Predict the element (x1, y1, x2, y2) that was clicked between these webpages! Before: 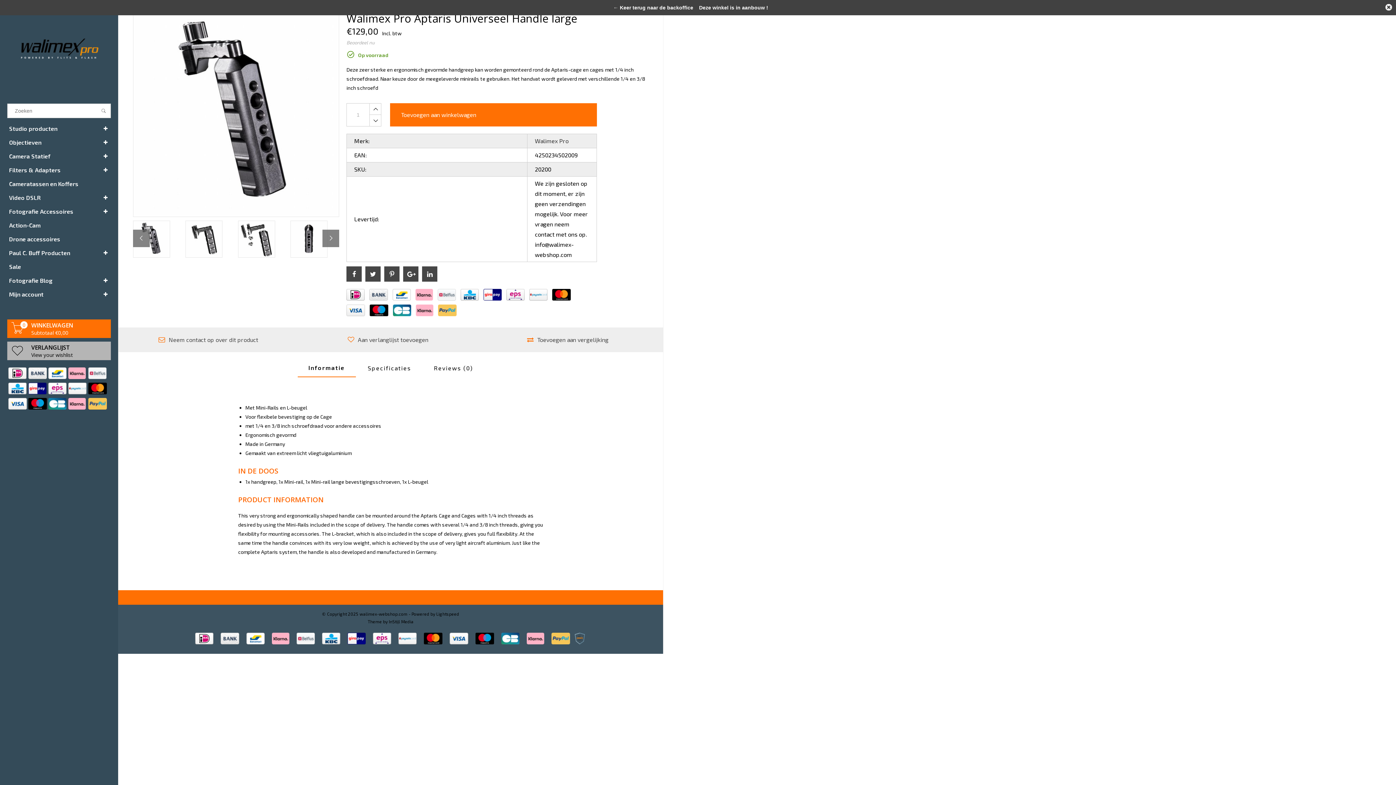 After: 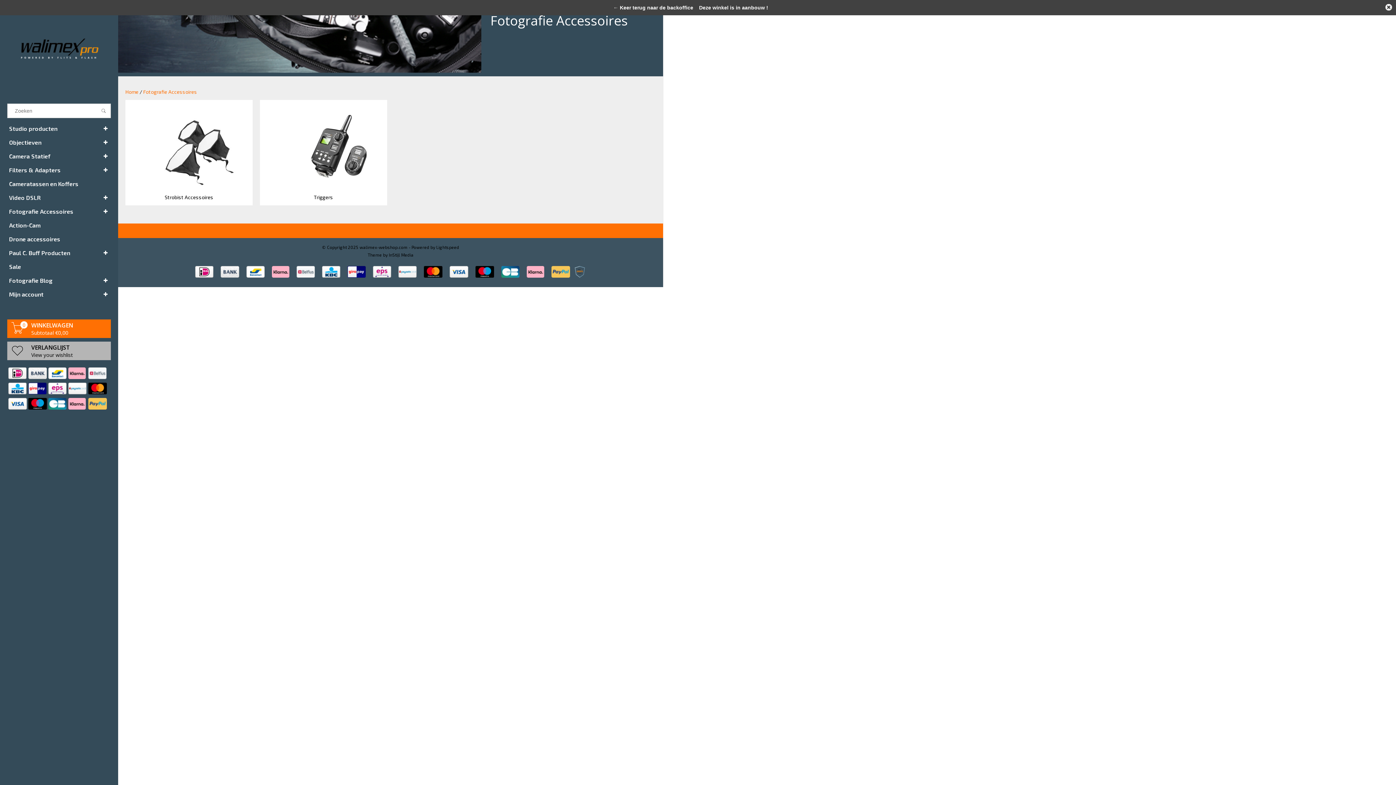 Action: bbox: (7, 204, 110, 218) label: Fotografie Accessoires